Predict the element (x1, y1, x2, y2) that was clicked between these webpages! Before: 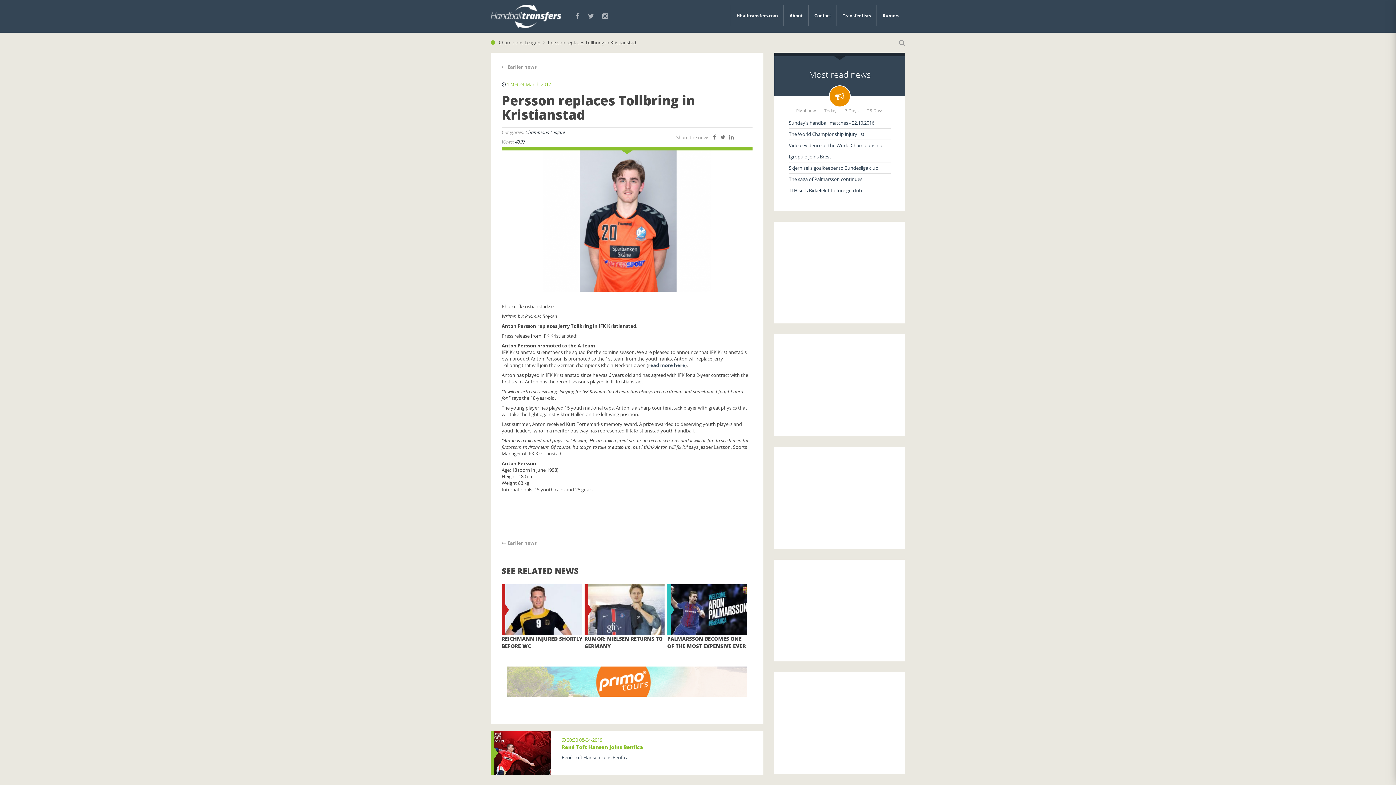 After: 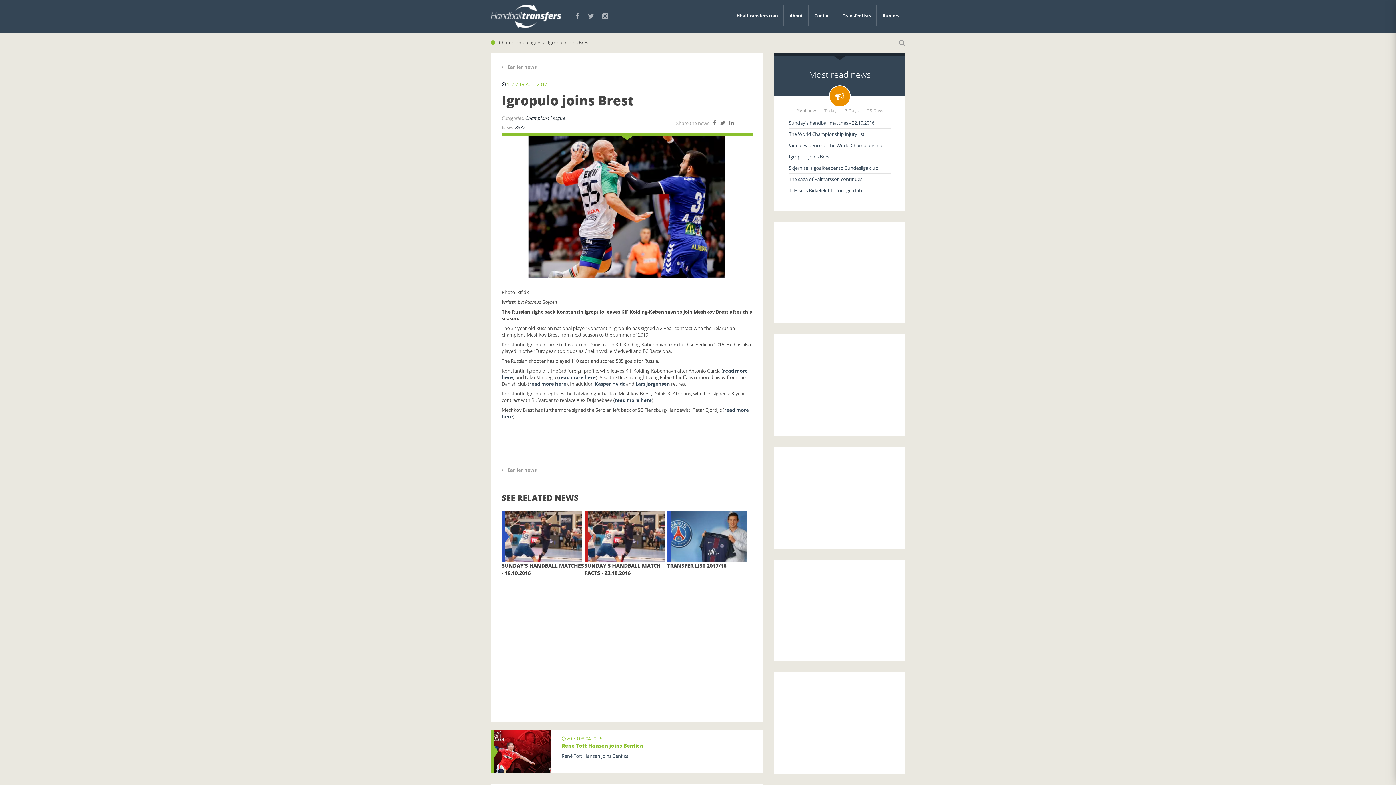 Action: bbox: (789, 153, 831, 160) label: Igropulo joins Brest